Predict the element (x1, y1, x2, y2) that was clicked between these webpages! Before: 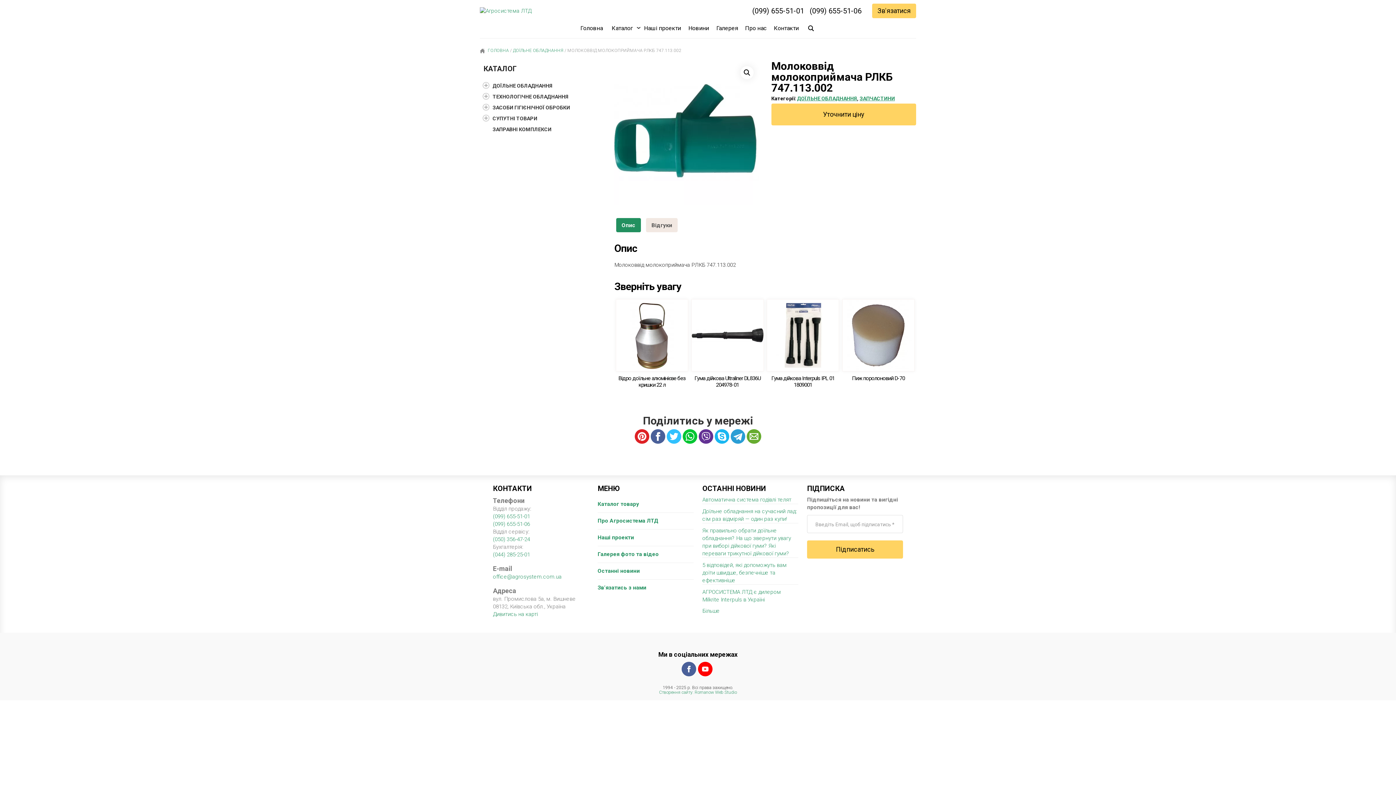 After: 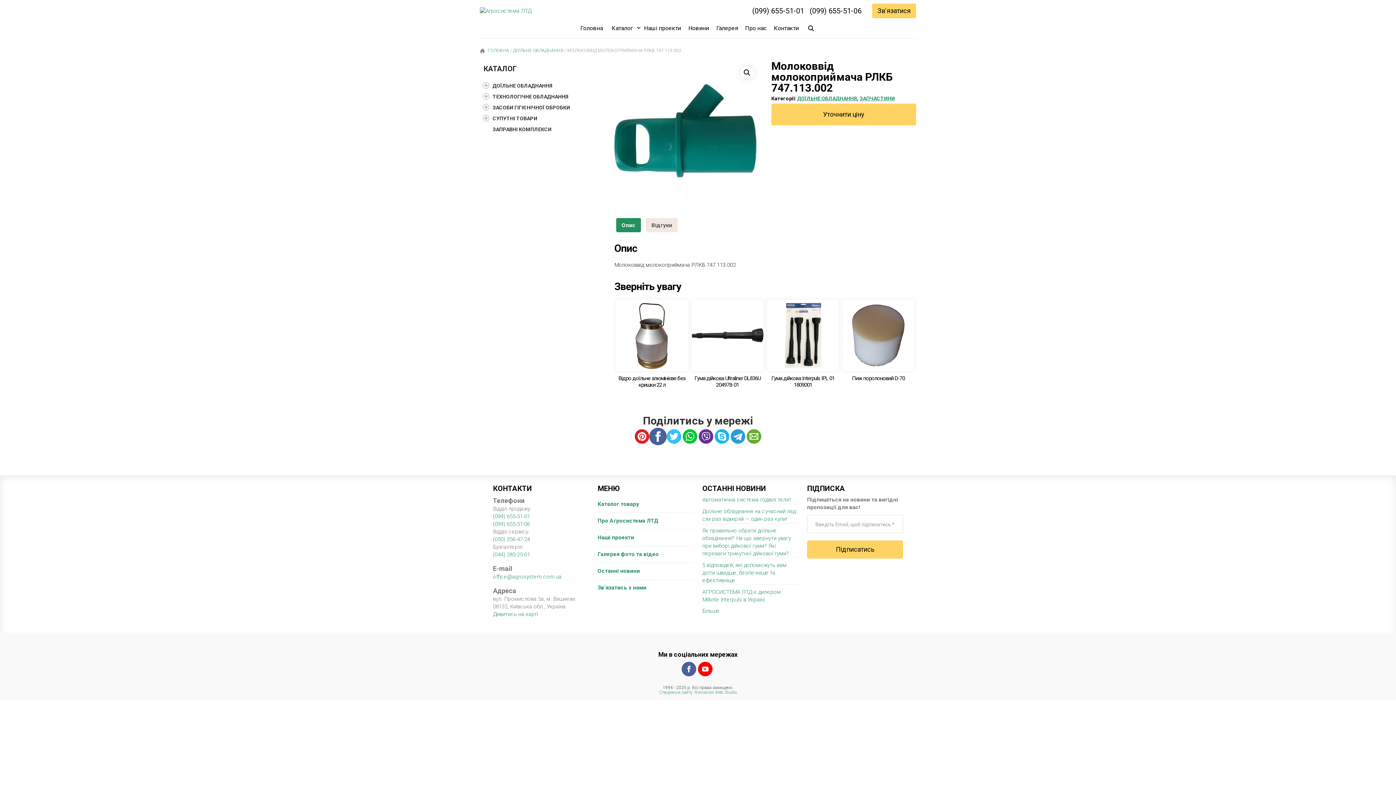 Action: bbox: (650, 429, 665, 444)